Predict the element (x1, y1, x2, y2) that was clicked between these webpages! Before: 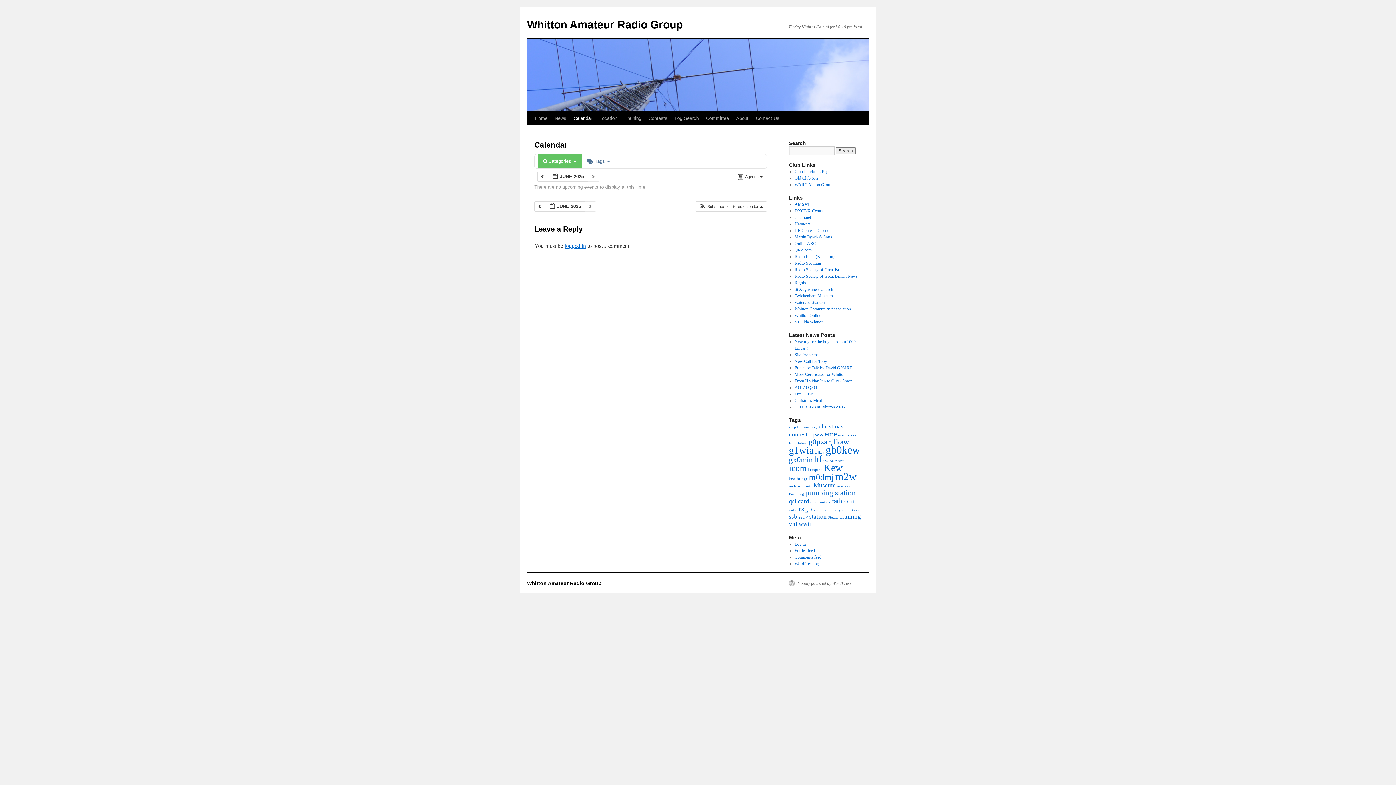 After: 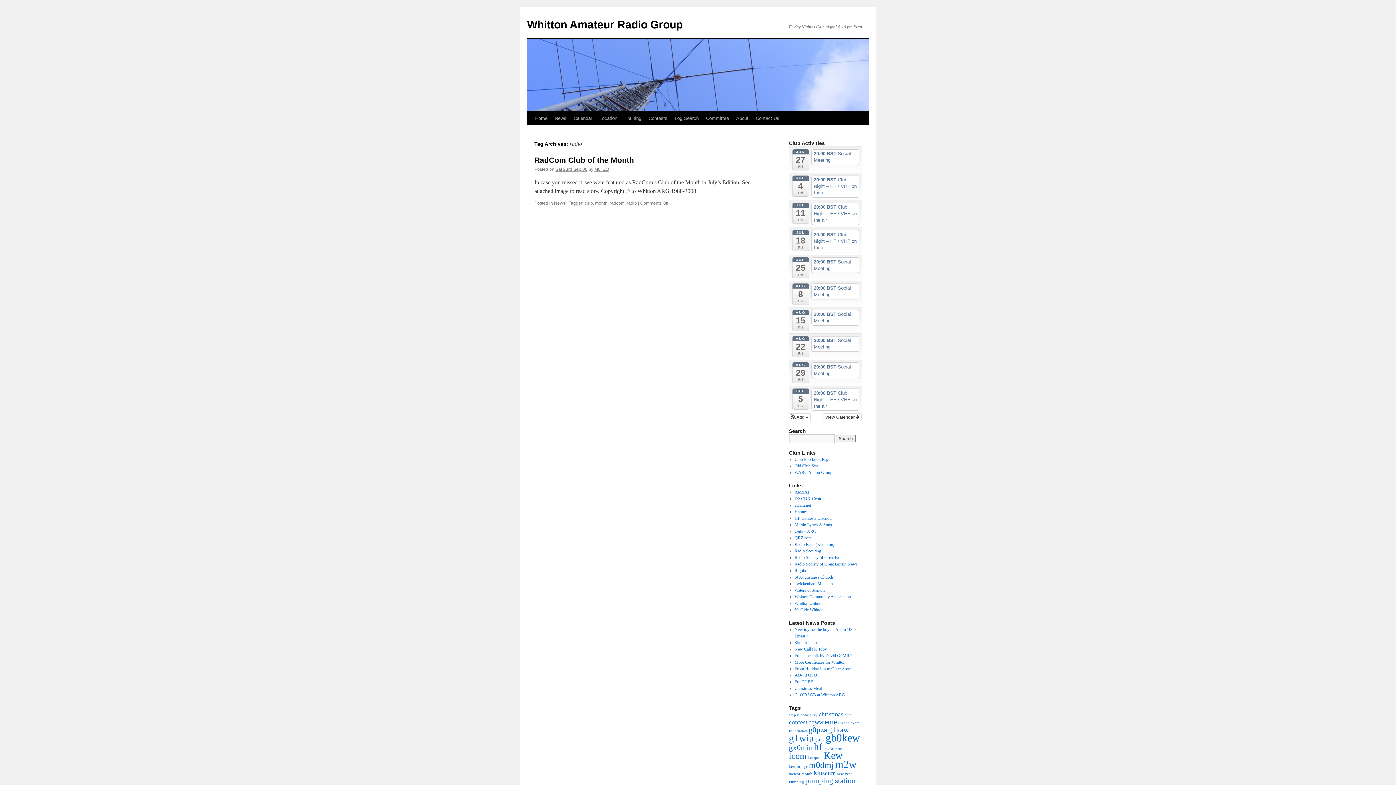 Action: label: radio (1 item) bbox: (789, 508, 797, 512)